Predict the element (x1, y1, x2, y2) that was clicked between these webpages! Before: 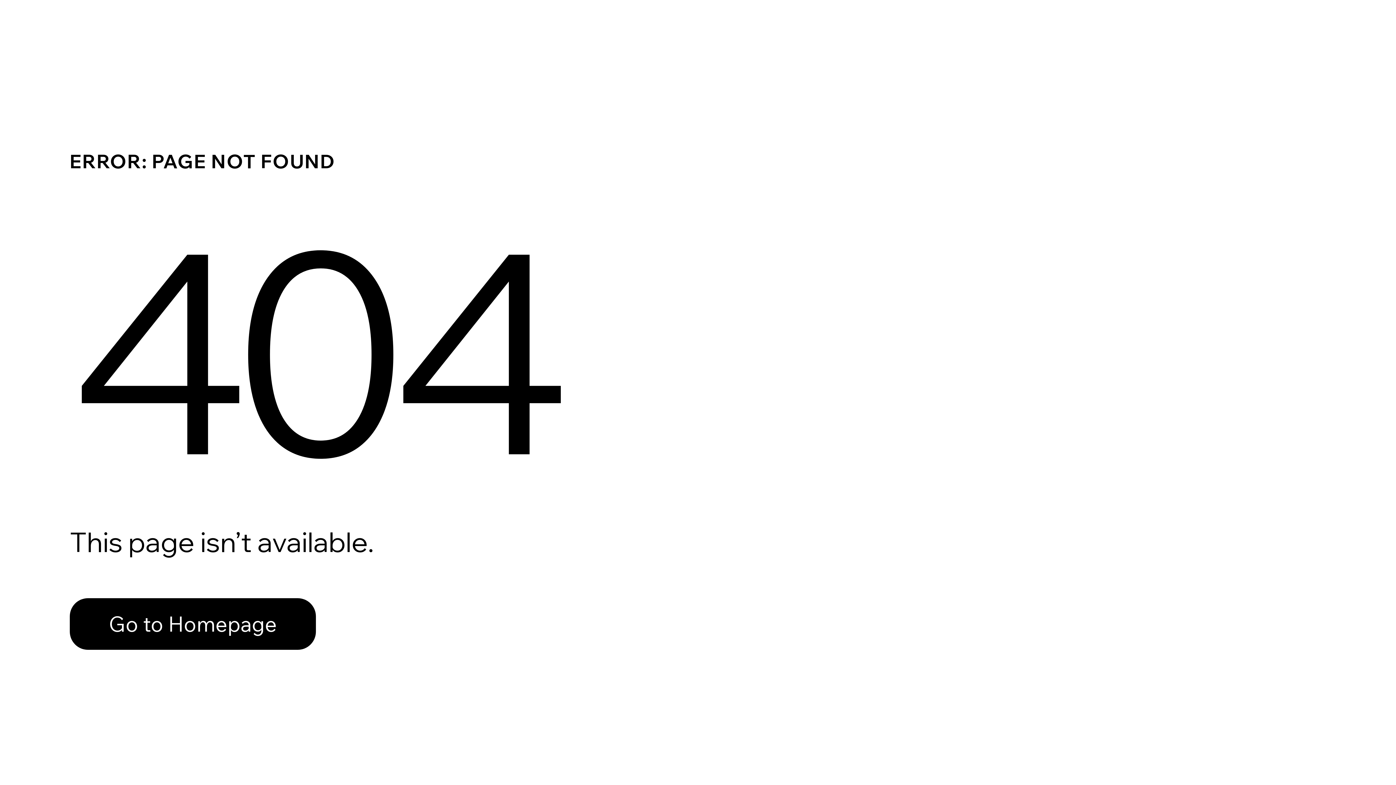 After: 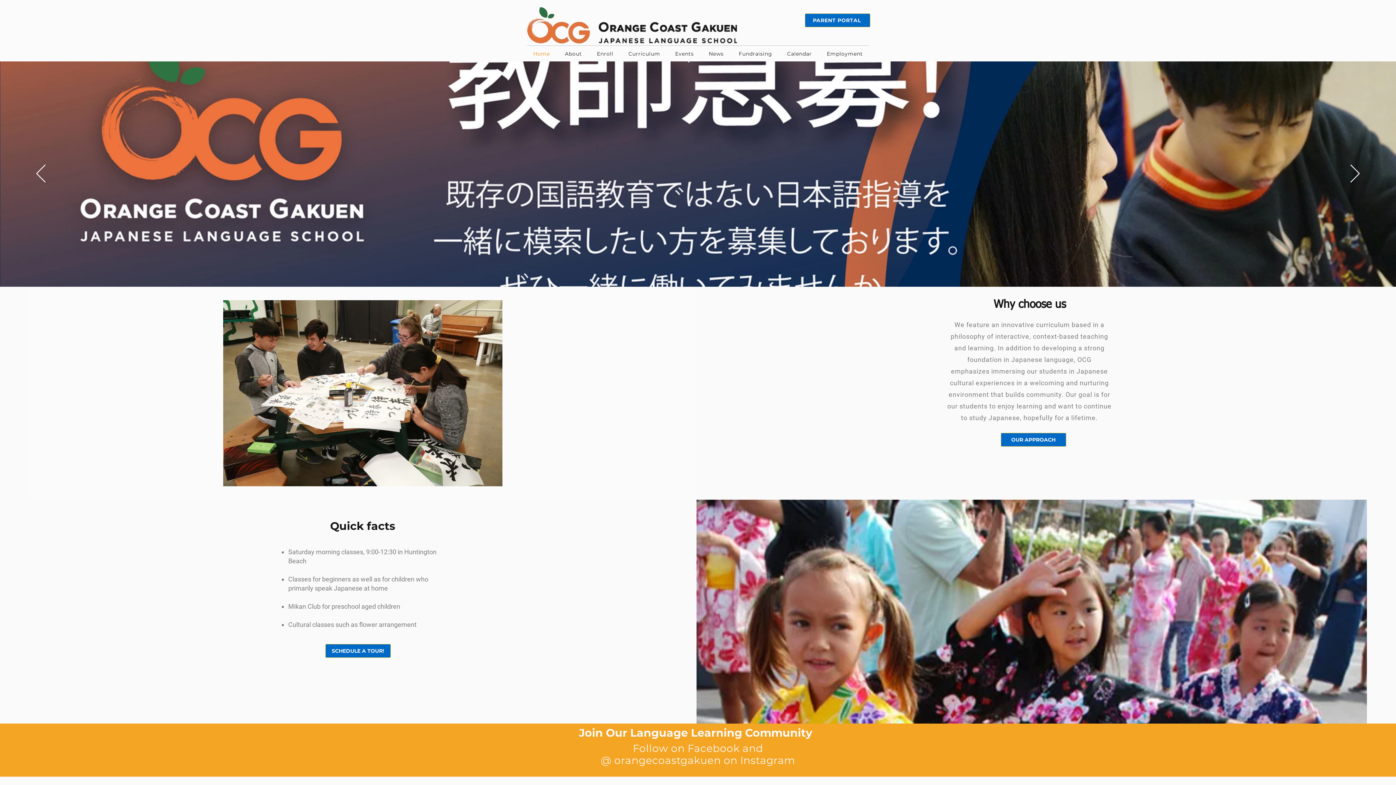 Action: label: Go to Homepage bbox: (69, 598, 316, 650)